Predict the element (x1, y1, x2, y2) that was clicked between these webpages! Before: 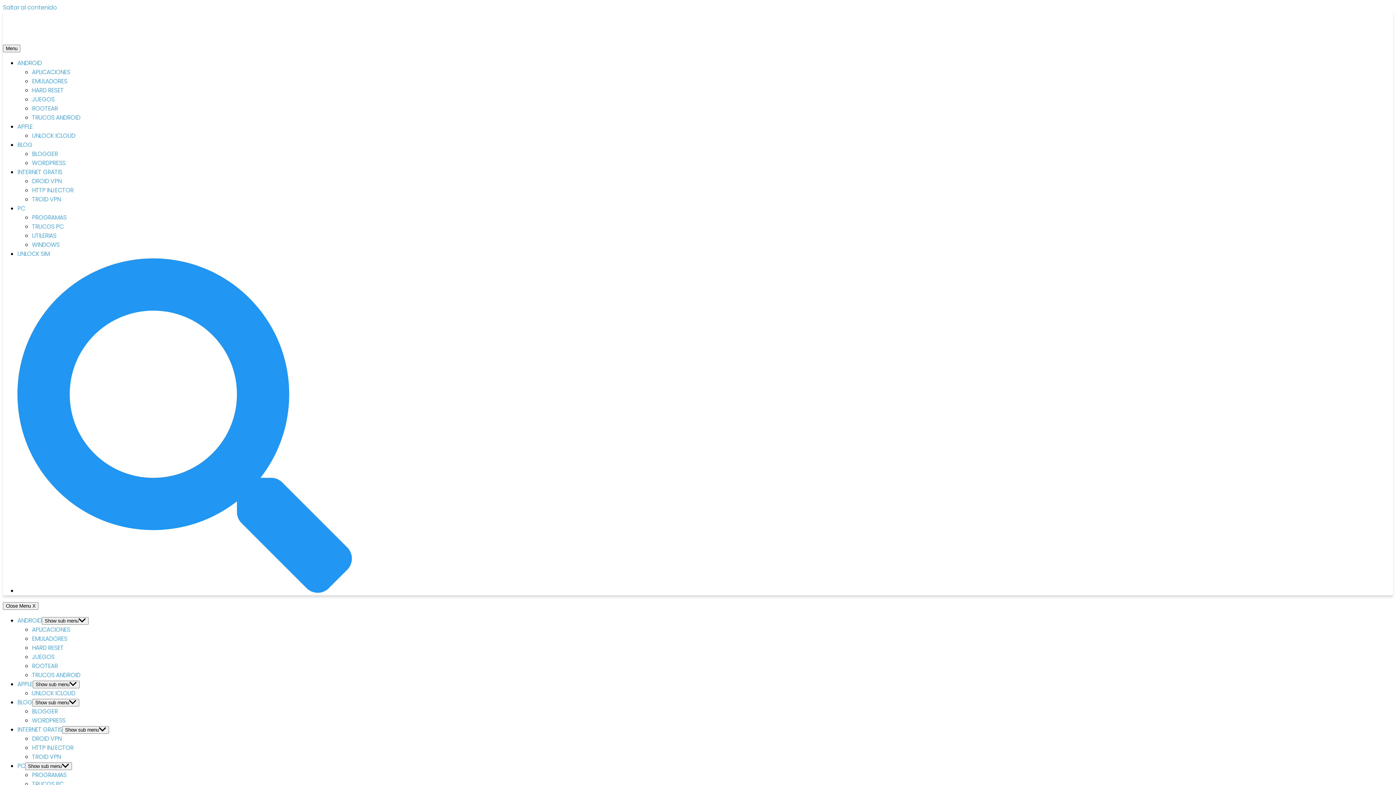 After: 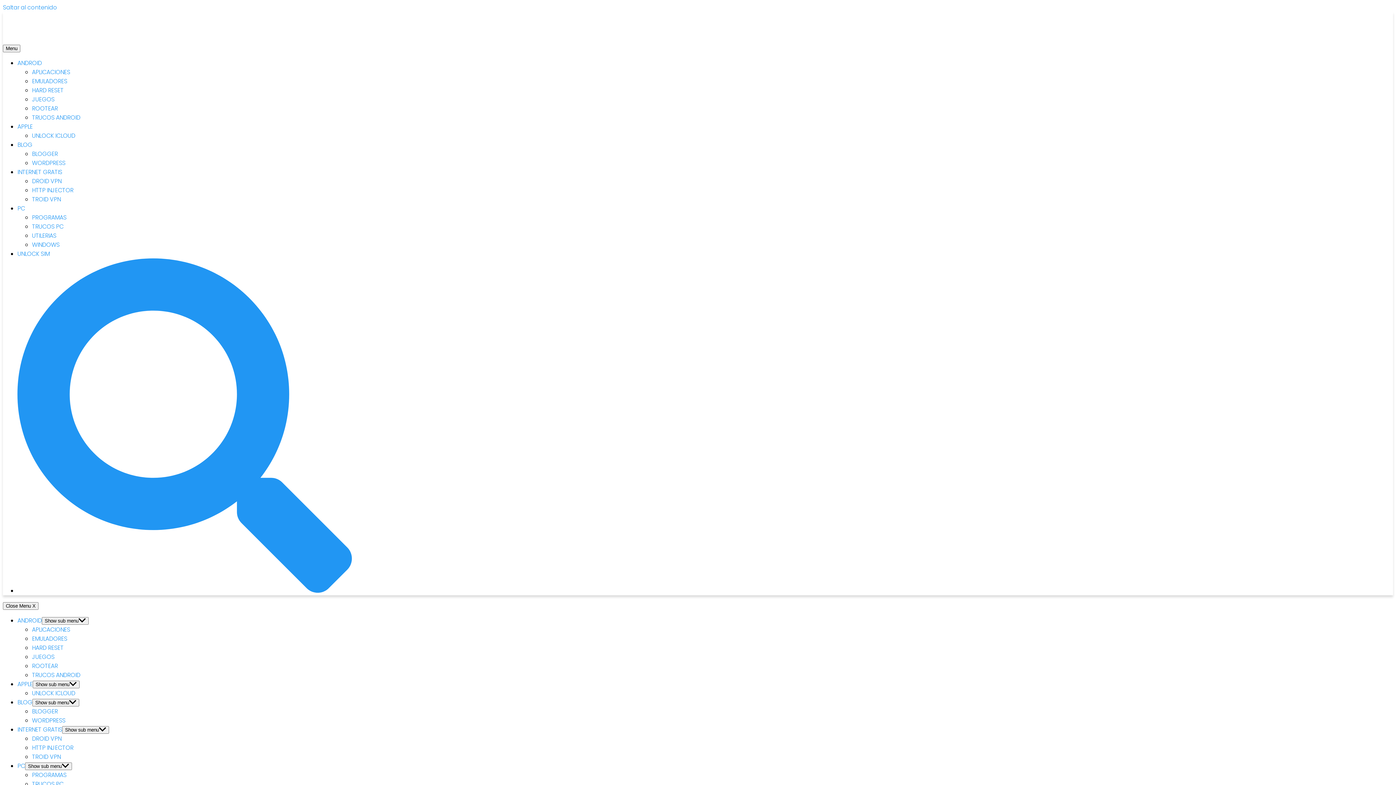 Action: bbox: (17, 58, 41, 67) label: ANDROID